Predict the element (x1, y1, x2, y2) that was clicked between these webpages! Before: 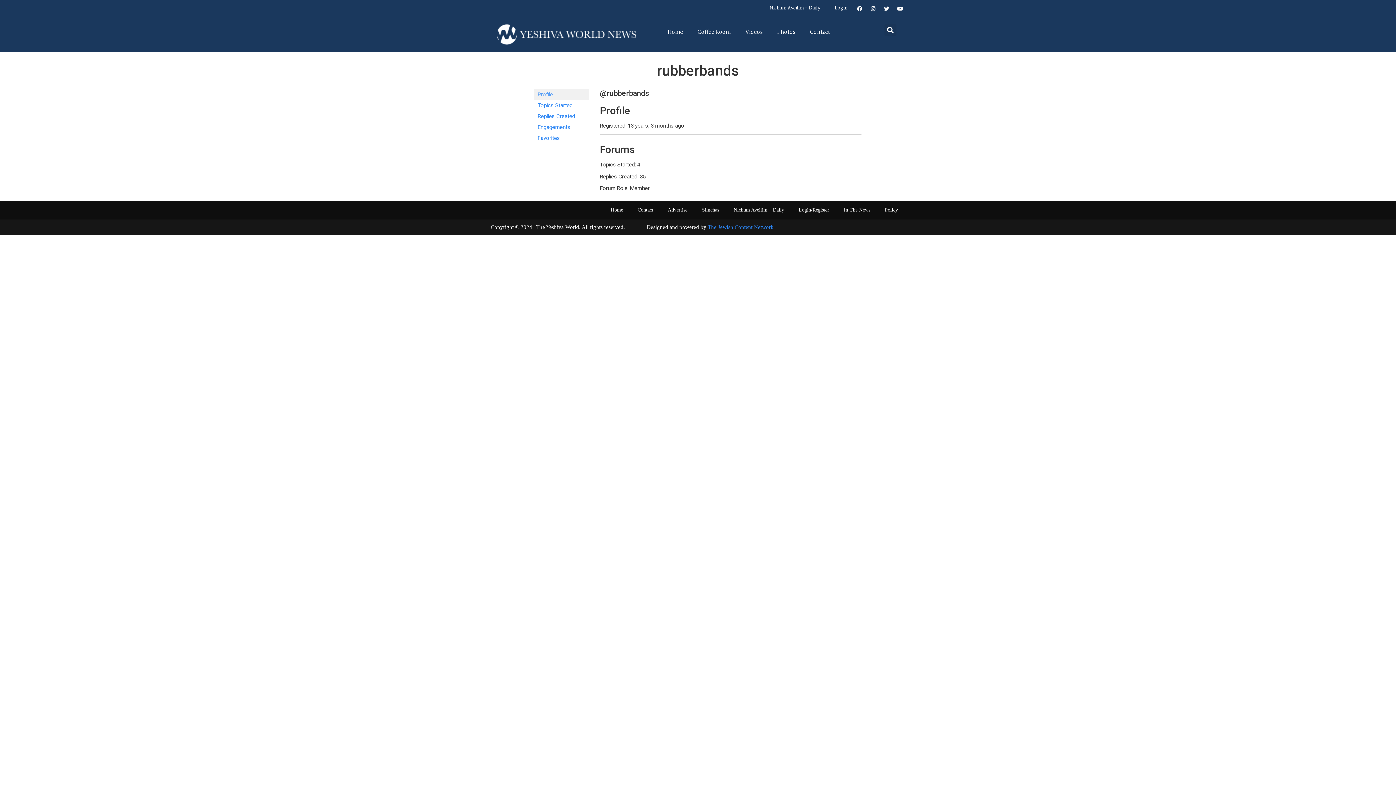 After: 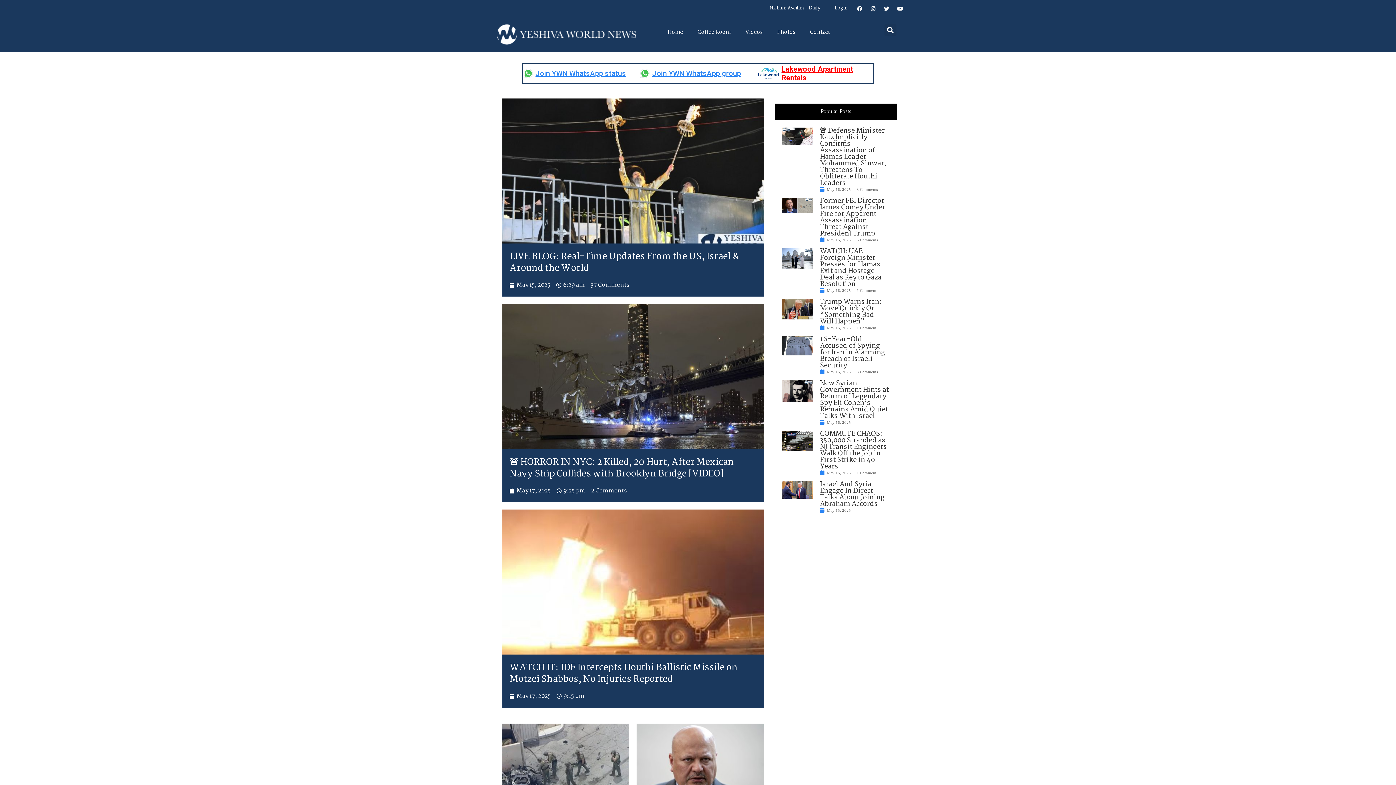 Action: bbox: (603, 201, 630, 218) label: Home